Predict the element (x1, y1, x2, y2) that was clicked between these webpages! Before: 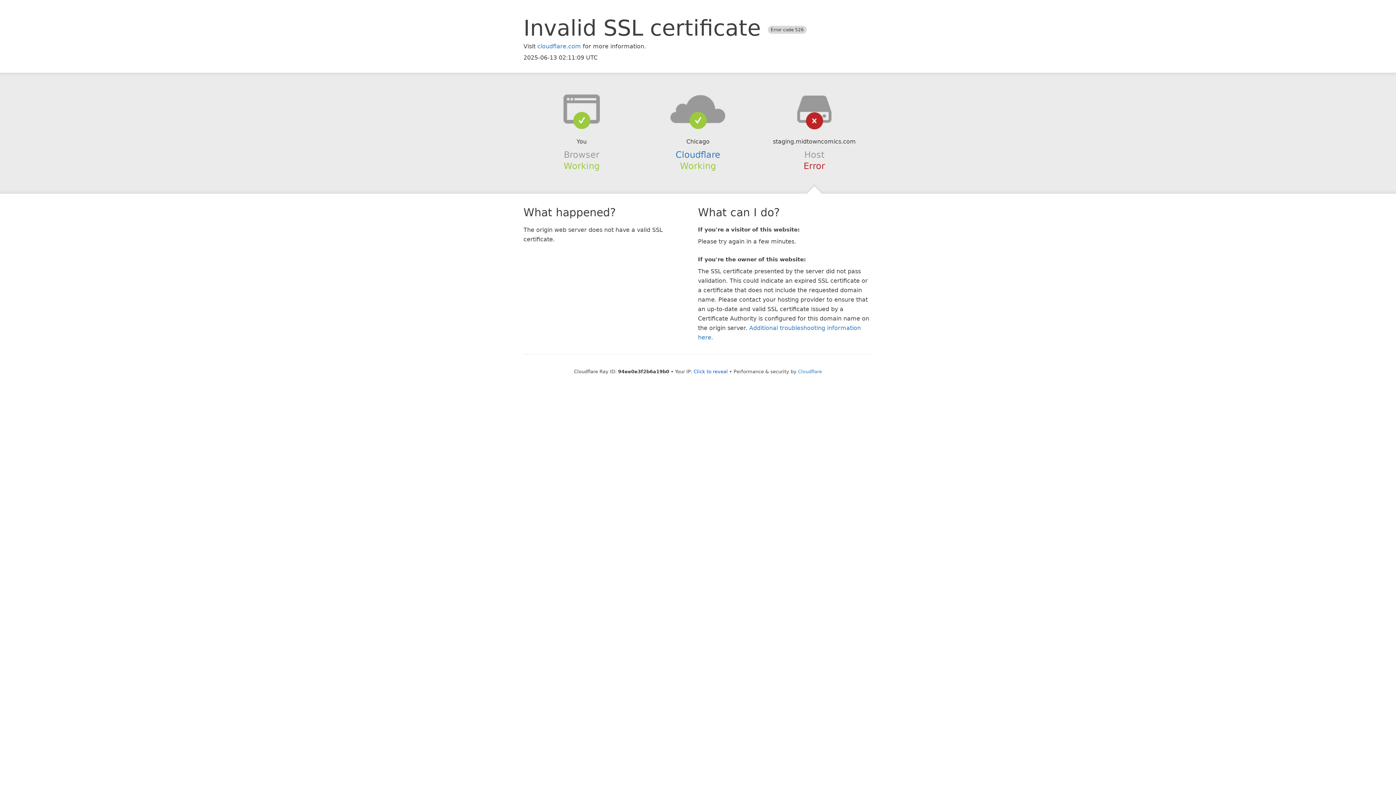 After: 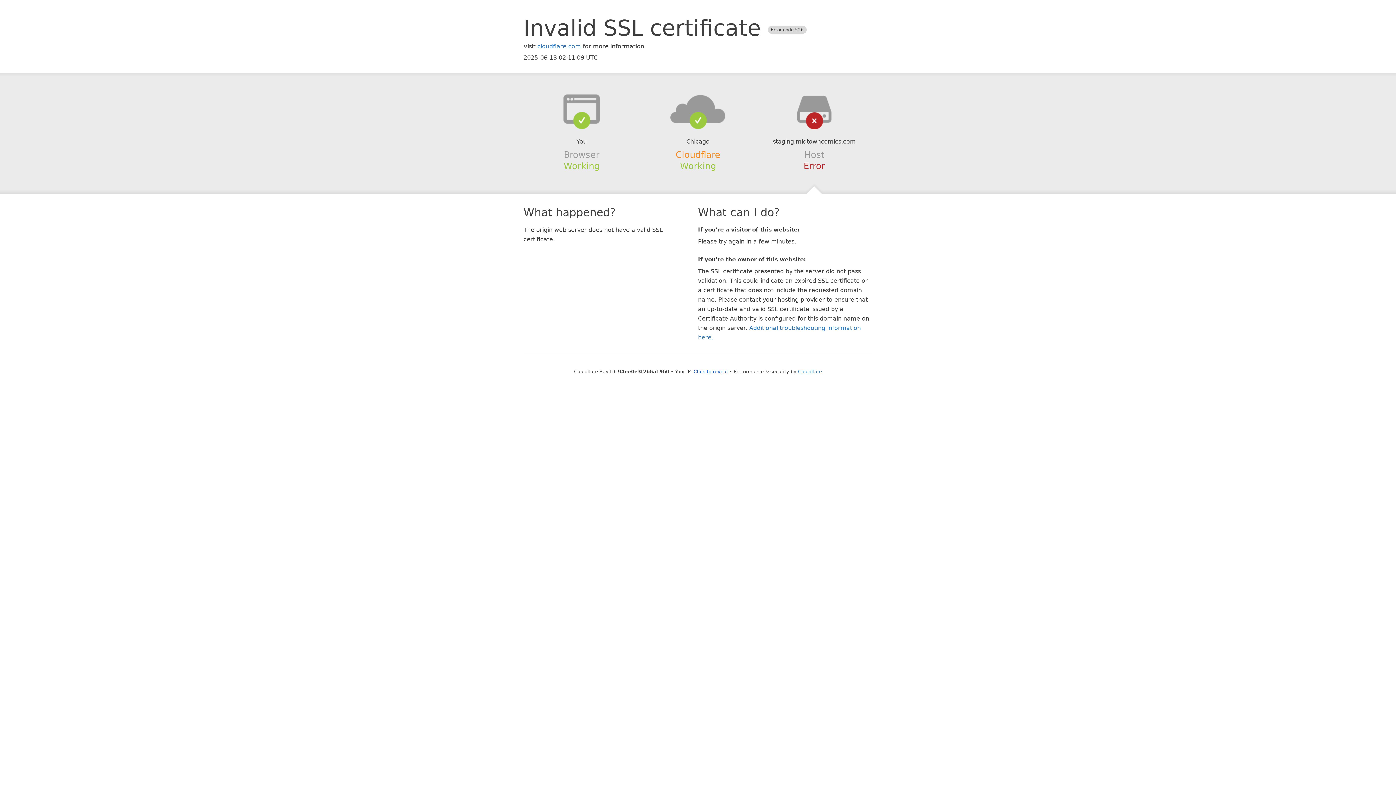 Action: label: Cloudflare bbox: (675, 149, 720, 159)